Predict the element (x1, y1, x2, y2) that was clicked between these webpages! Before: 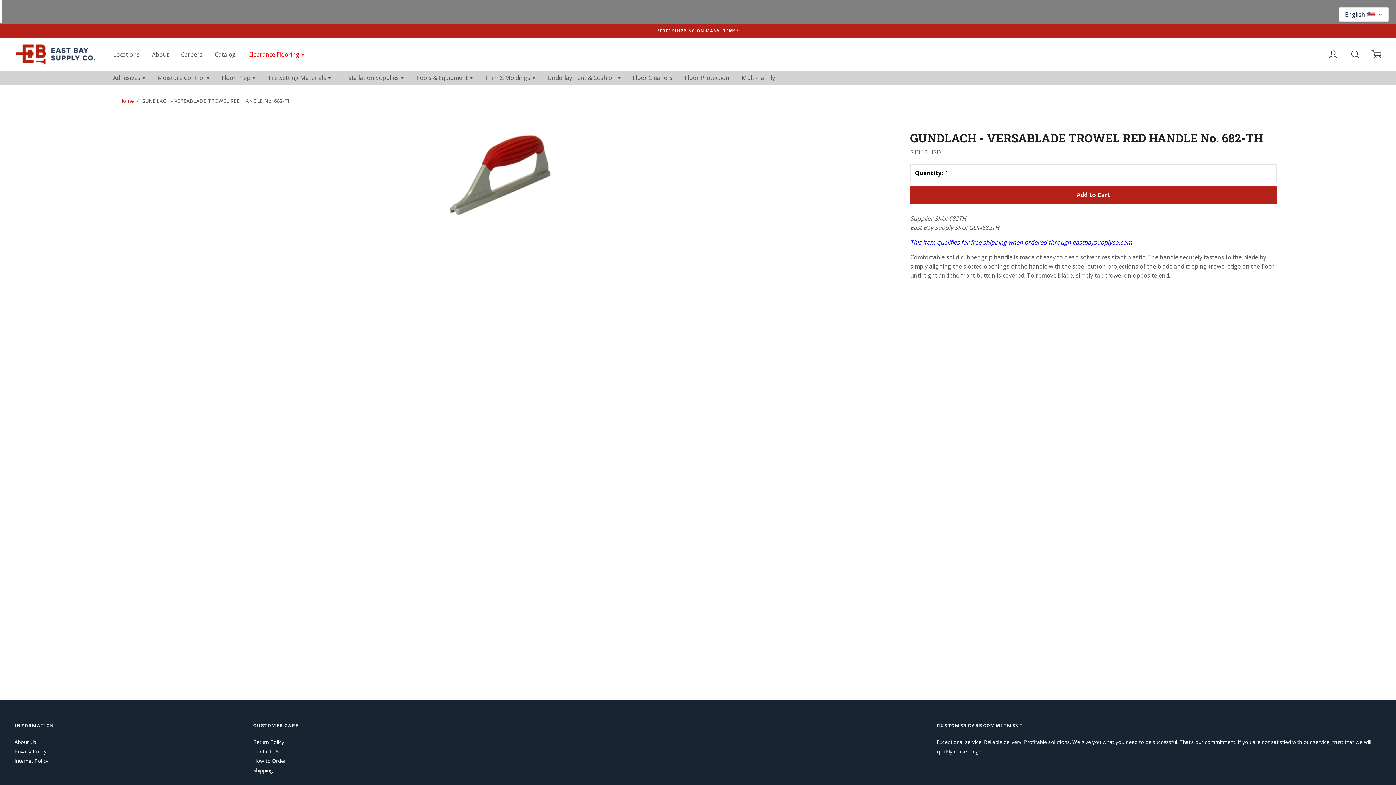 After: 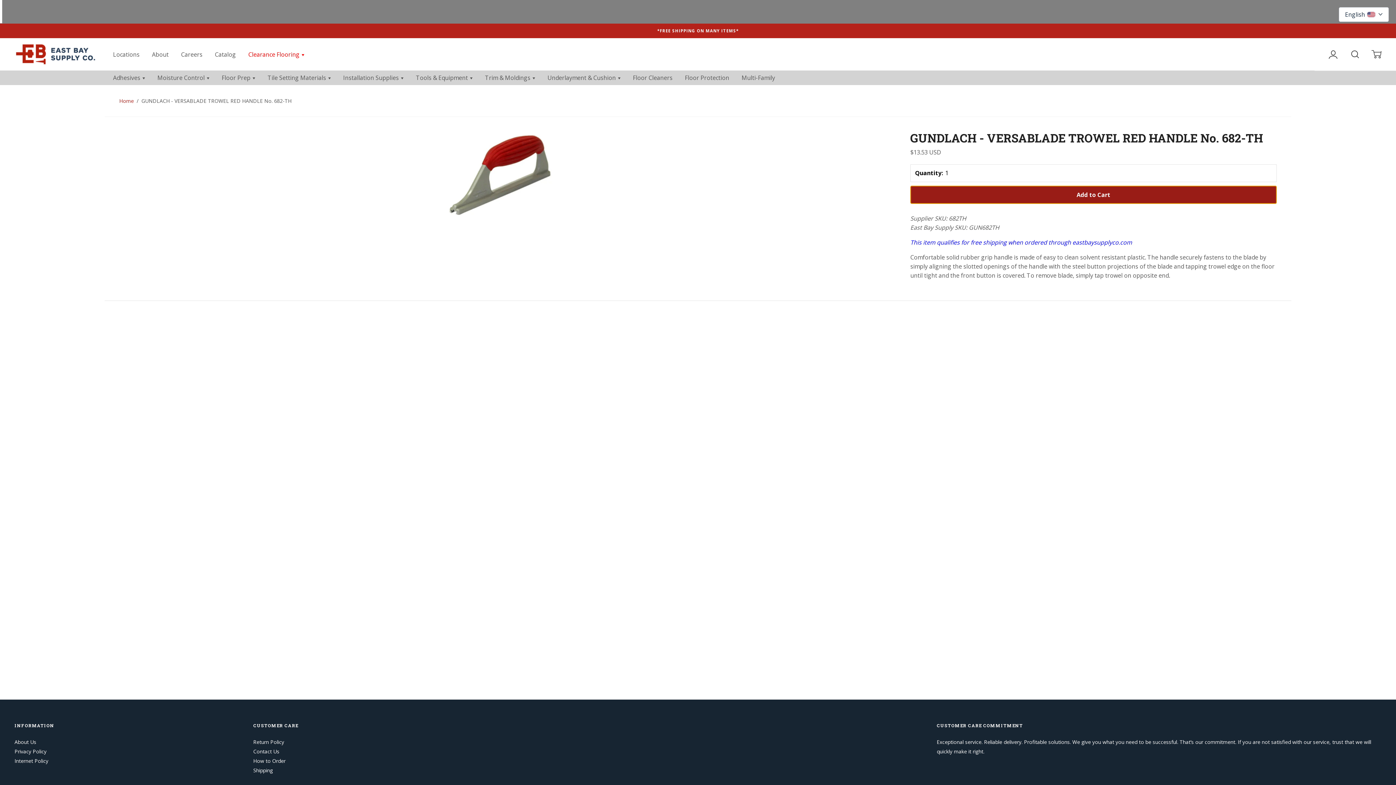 Action: bbox: (910, 185, 1277, 204) label: Add to Cart